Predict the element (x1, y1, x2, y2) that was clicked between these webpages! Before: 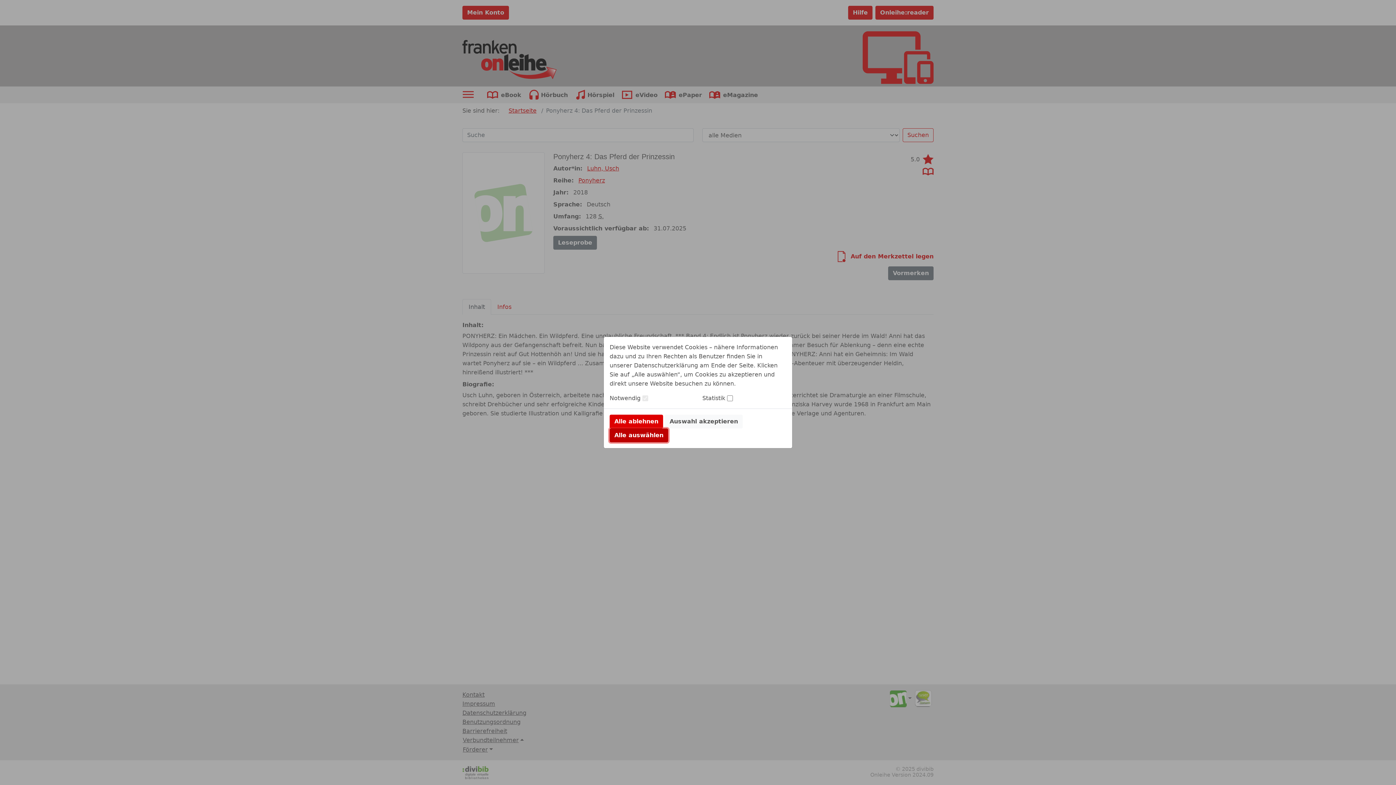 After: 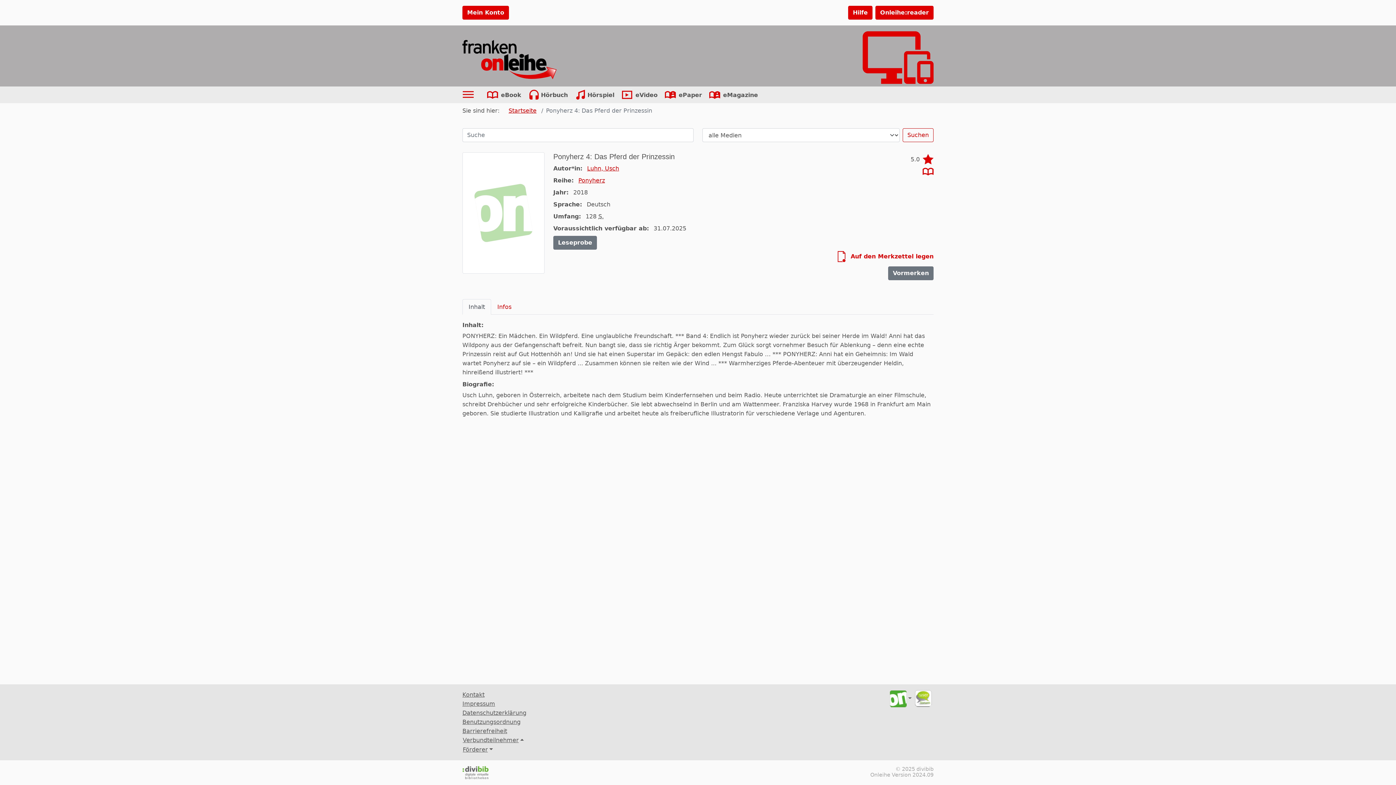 Action: bbox: (609, 428, 668, 442) label: Alle auswählen